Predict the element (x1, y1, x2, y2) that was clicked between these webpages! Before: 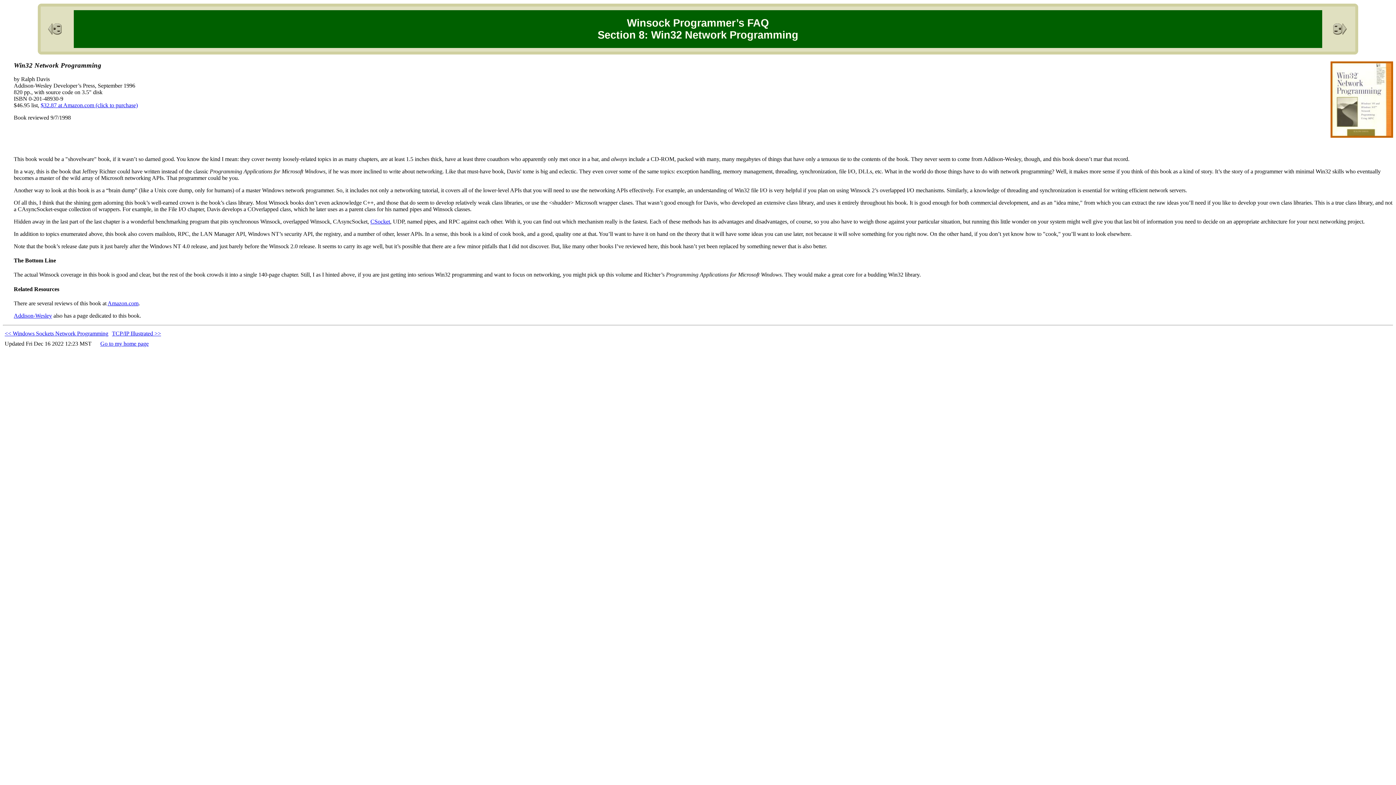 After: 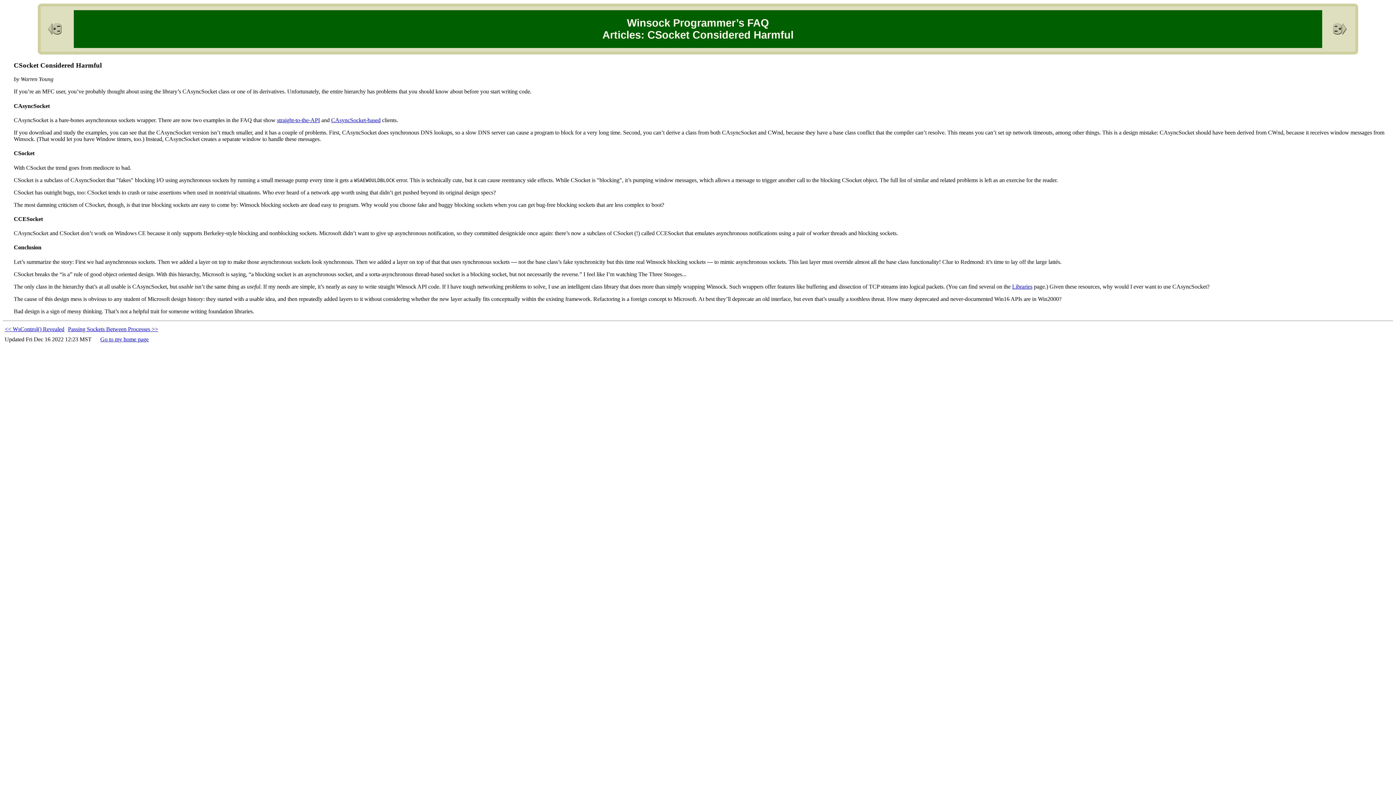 Action: bbox: (370, 218, 390, 224) label: CSocket